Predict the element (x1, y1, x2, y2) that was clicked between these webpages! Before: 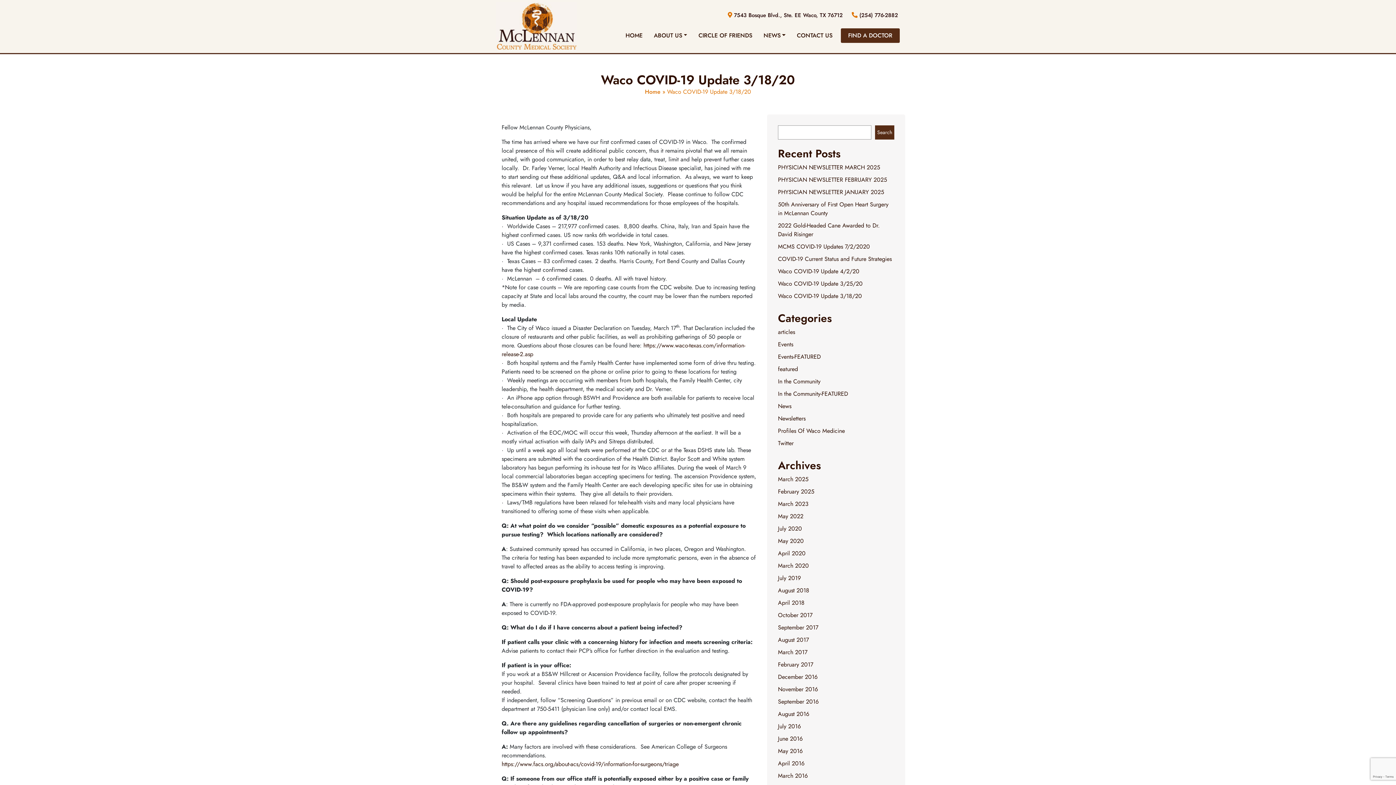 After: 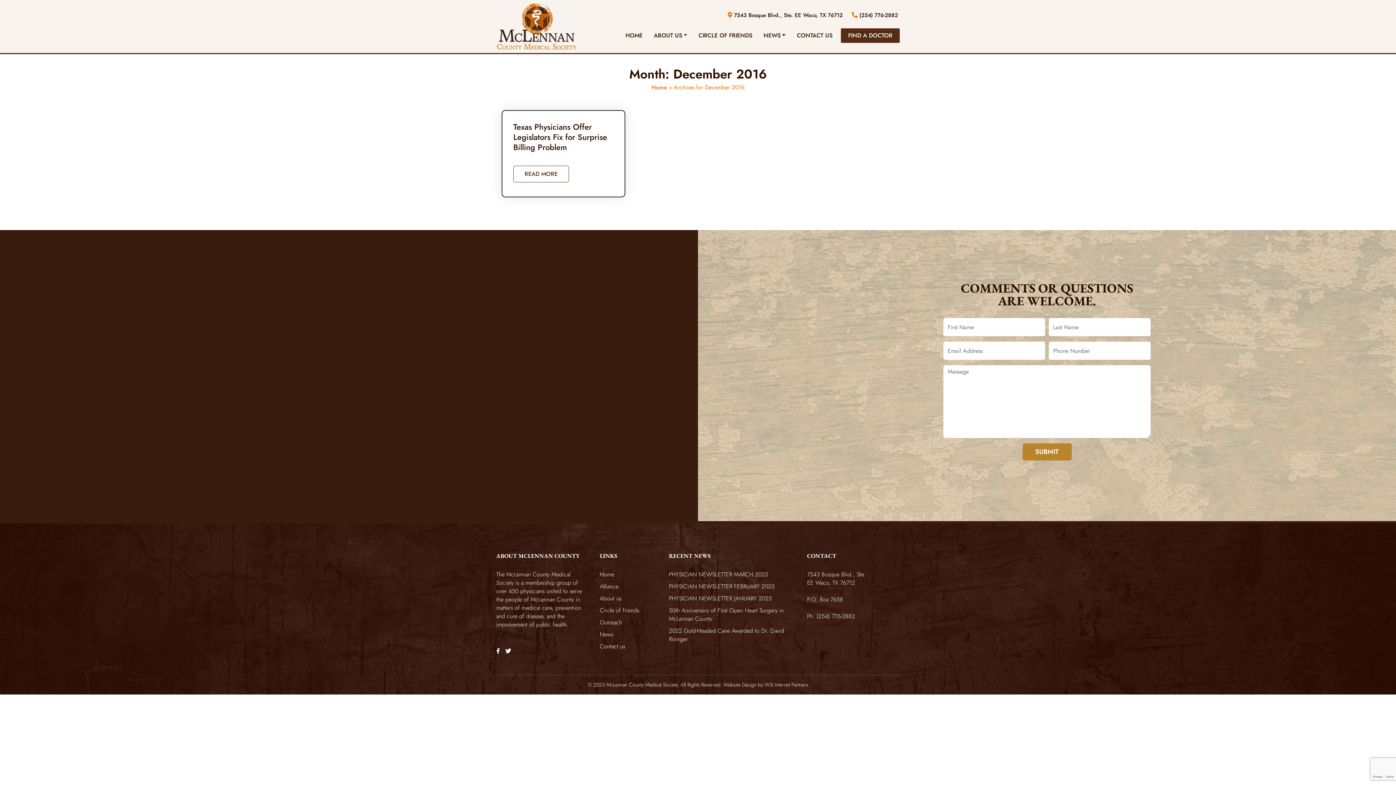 Action: bbox: (778, 673, 894, 681) label: December 2016